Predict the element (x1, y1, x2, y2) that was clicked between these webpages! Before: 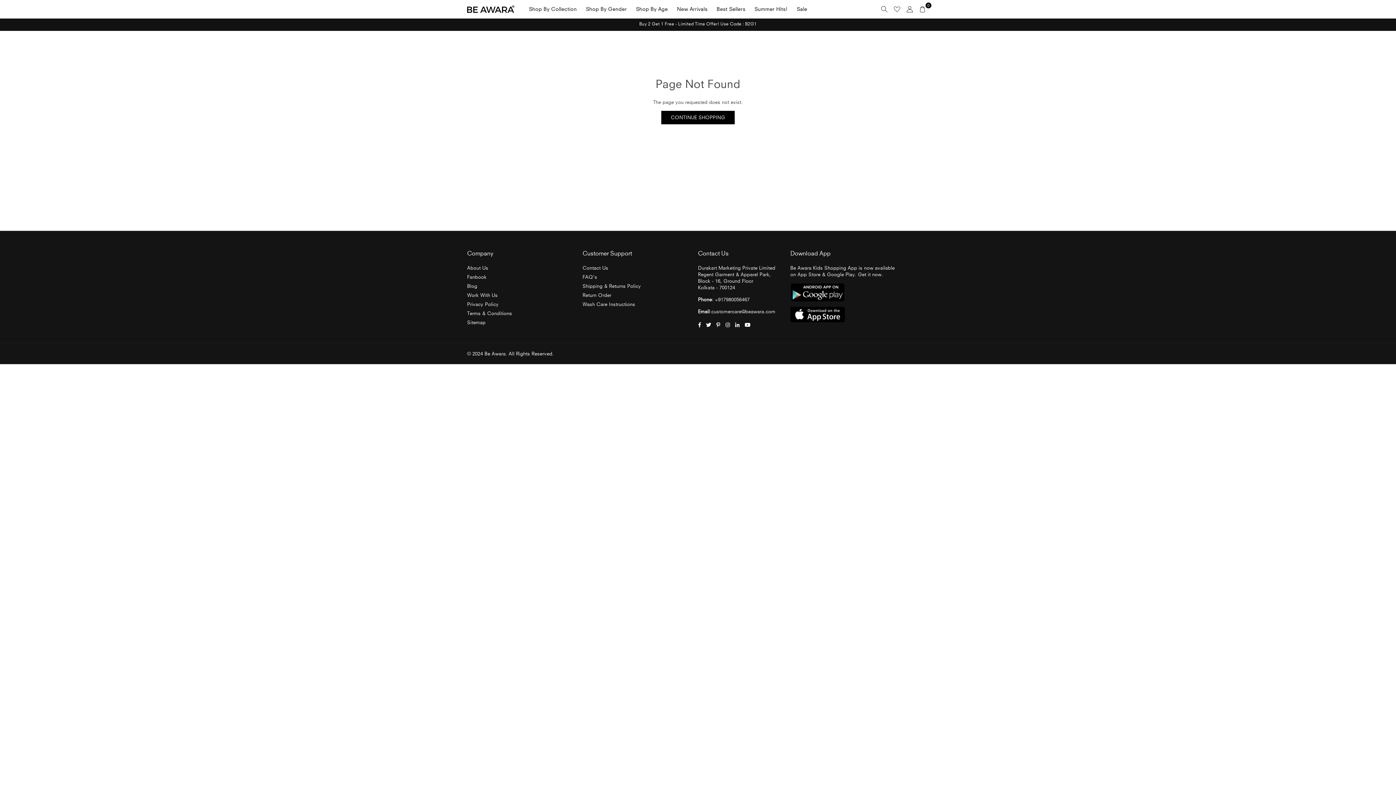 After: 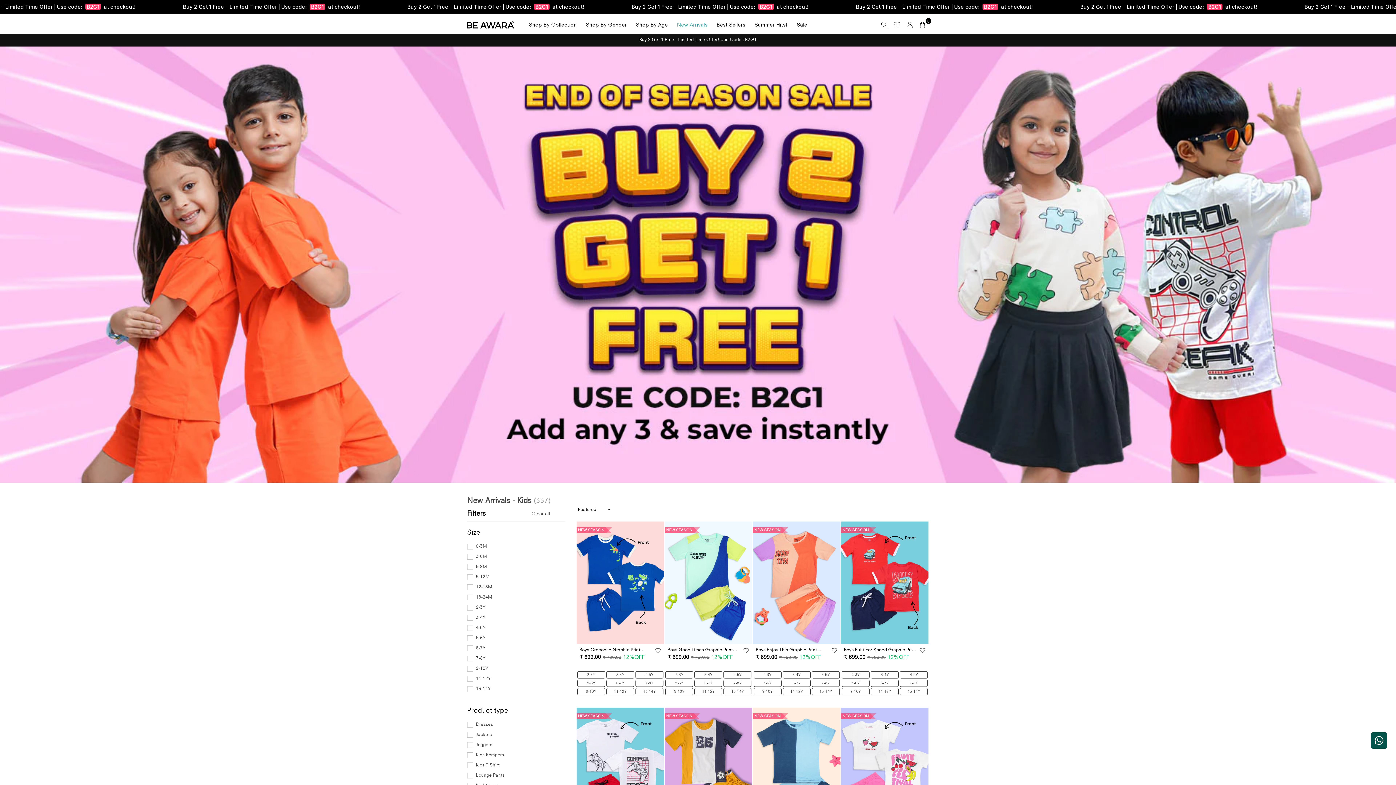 Action: bbox: (677, 0, 713, 18) label: New Arrivals